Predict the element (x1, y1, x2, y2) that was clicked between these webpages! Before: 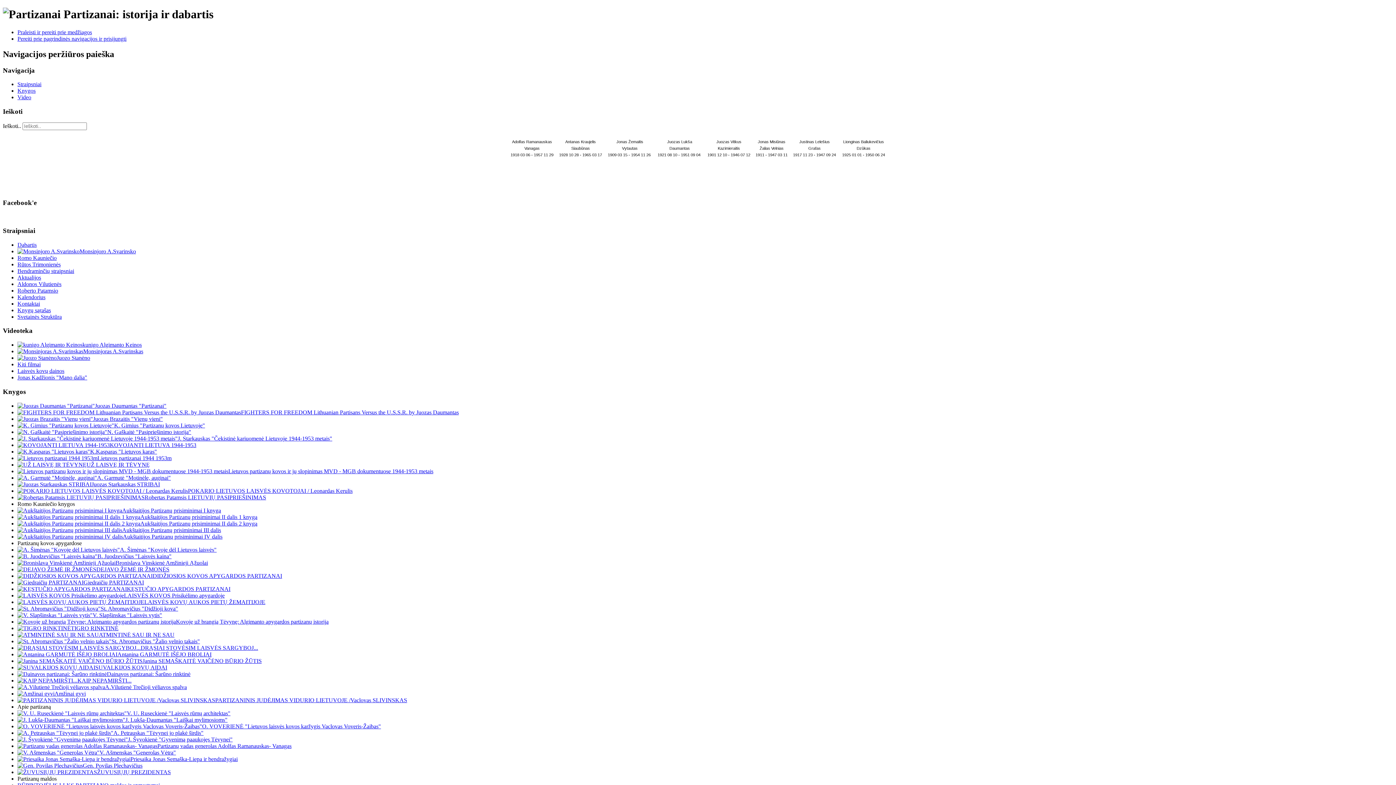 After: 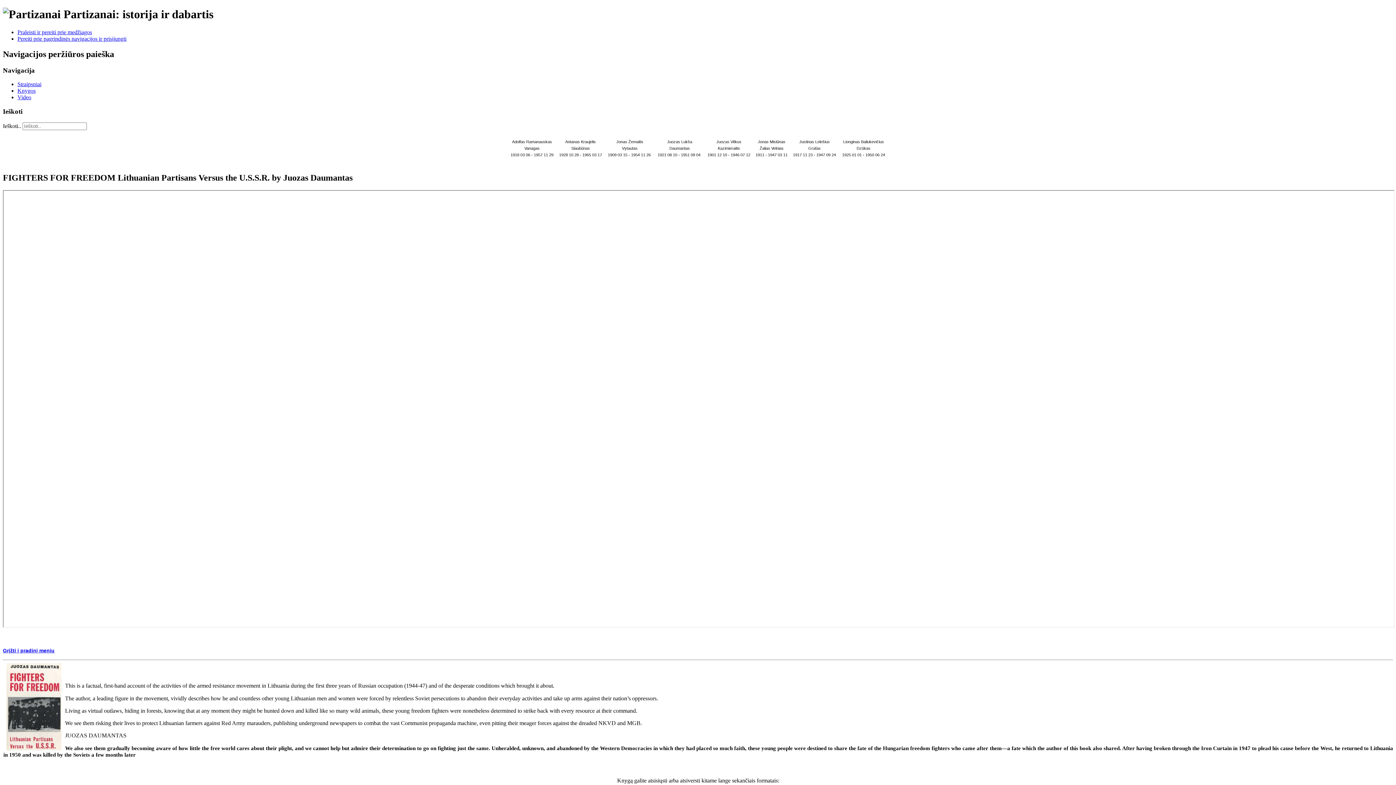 Action: label: FIGHTERS FOR FREEDOM Lithuanian Partisans Versus the U.S.S.R. by Juozas Daumantas bbox: (17, 409, 458, 415)